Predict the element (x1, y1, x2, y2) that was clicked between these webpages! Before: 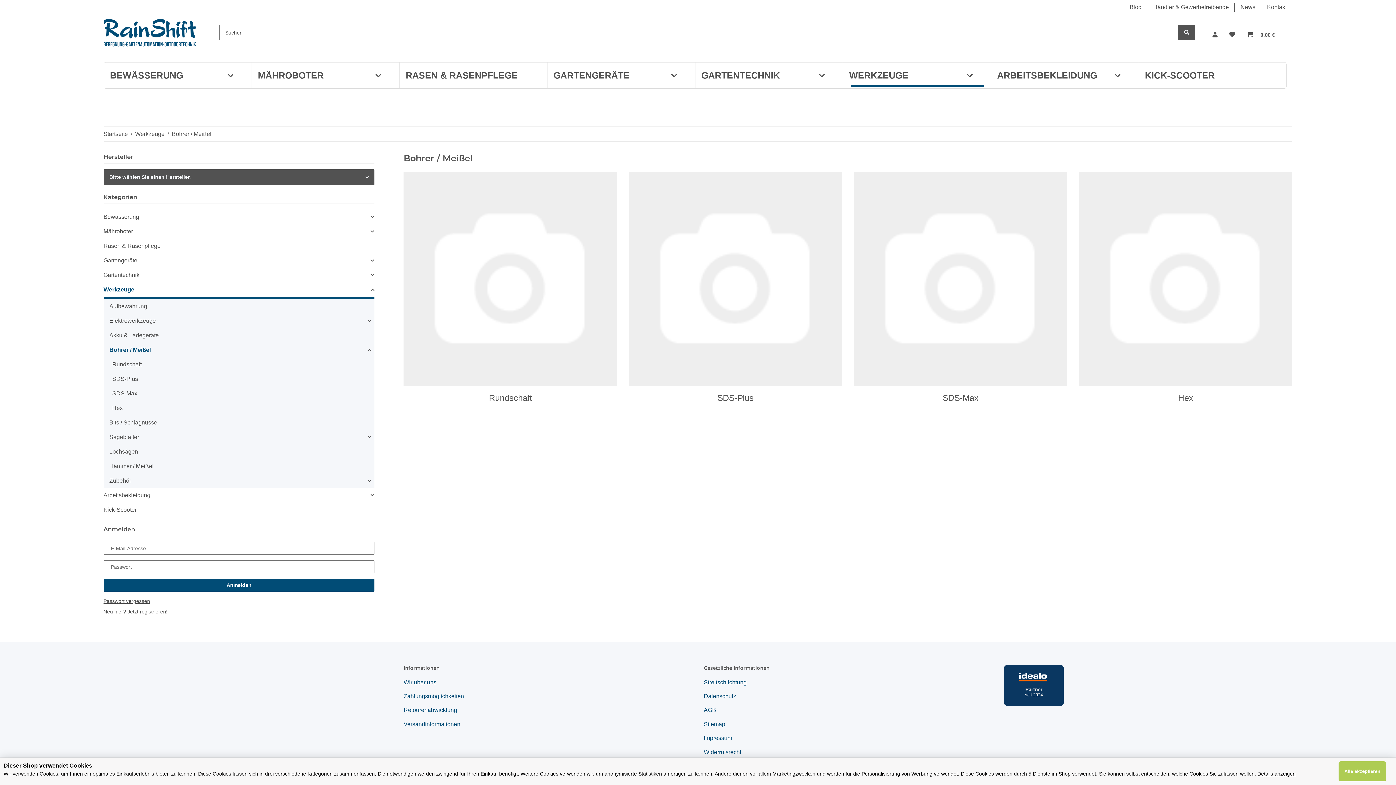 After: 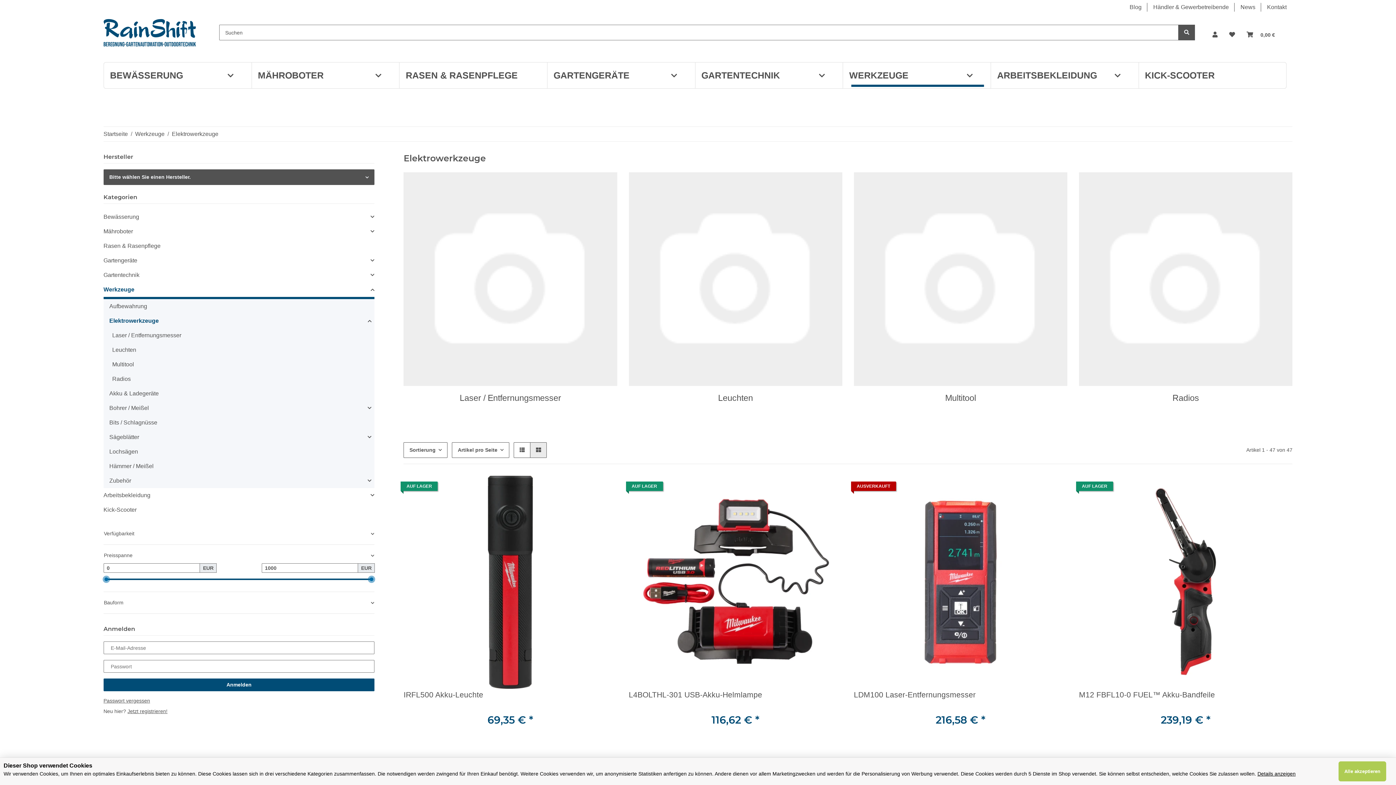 Action: label: Elektrowerkzeuge bbox: (109, 316, 155, 325)